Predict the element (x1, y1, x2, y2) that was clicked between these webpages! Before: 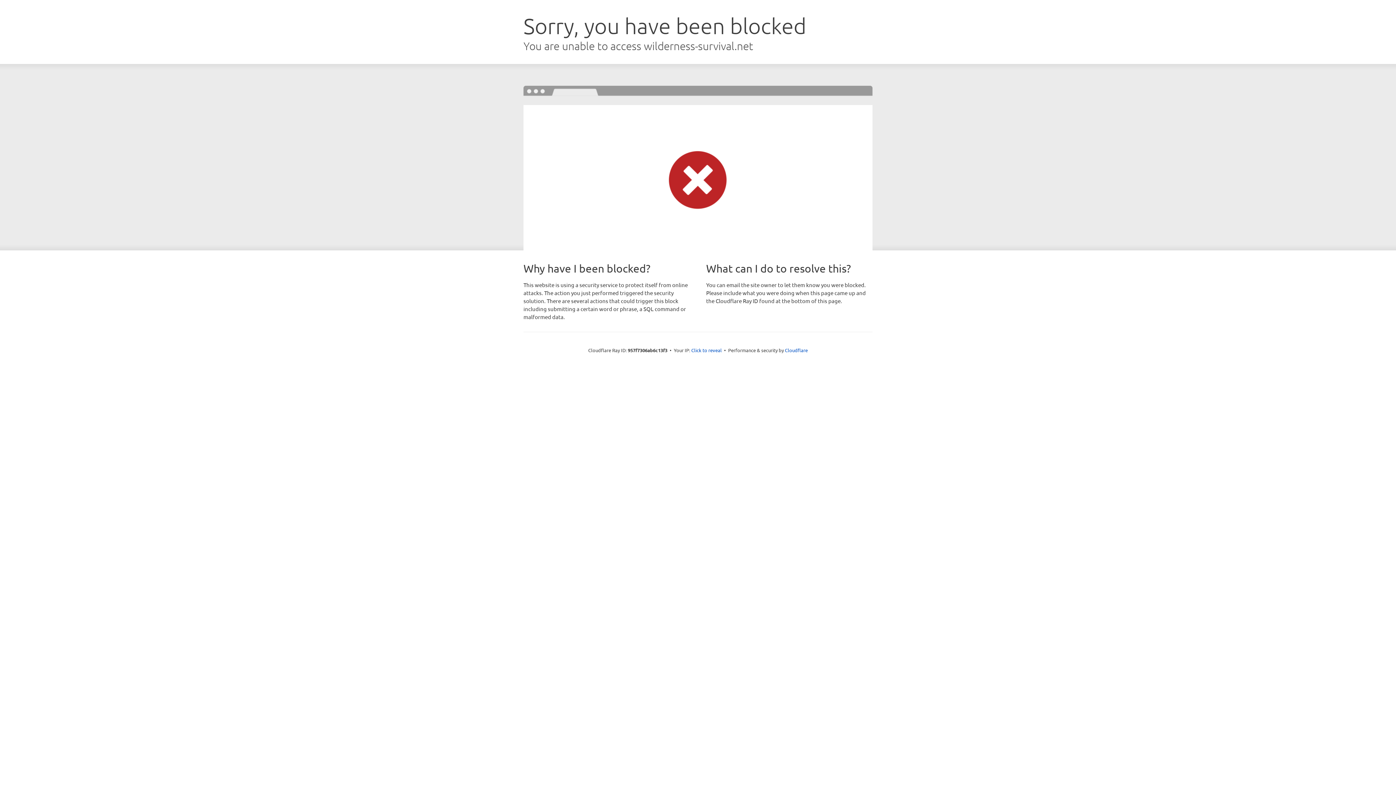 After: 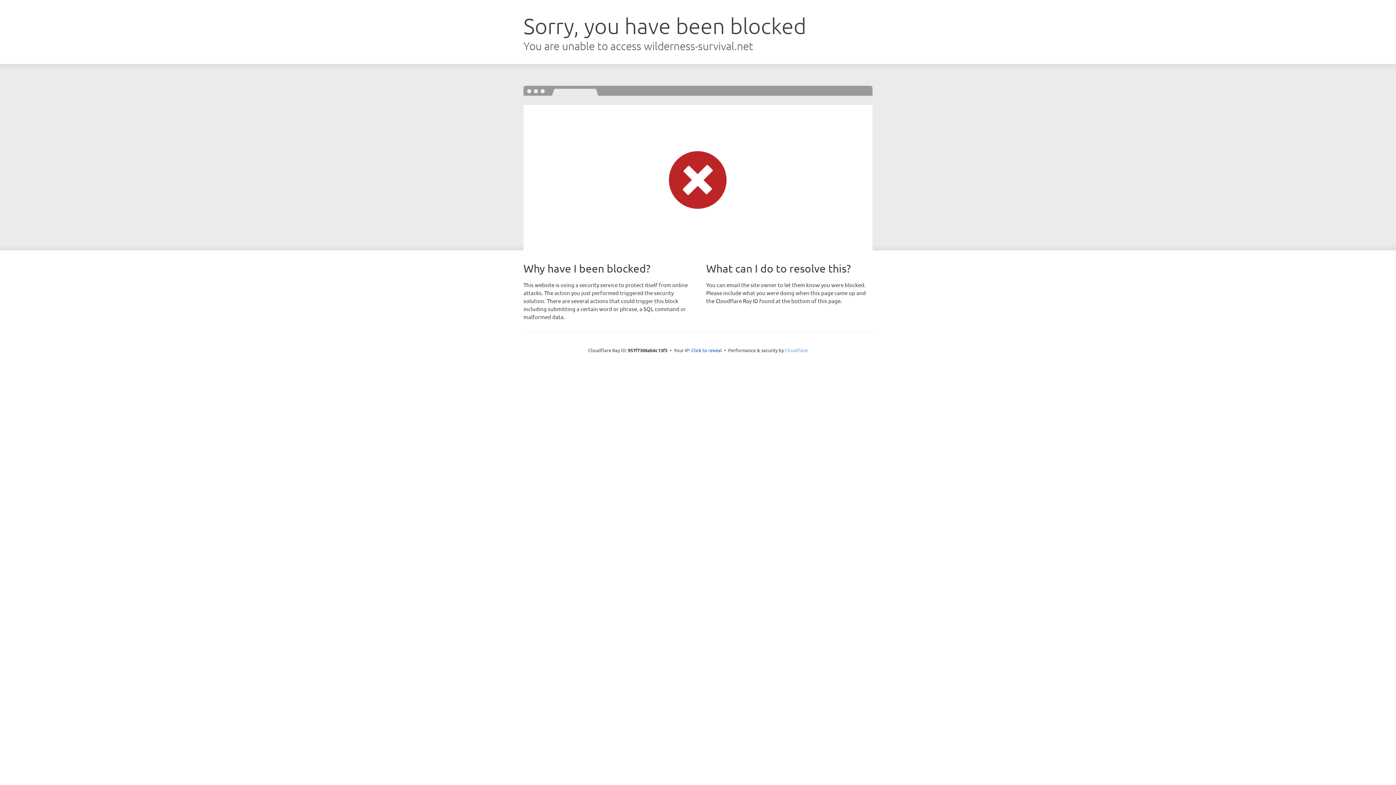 Action: bbox: (785, 347, 808, 353) label: Cloudflare